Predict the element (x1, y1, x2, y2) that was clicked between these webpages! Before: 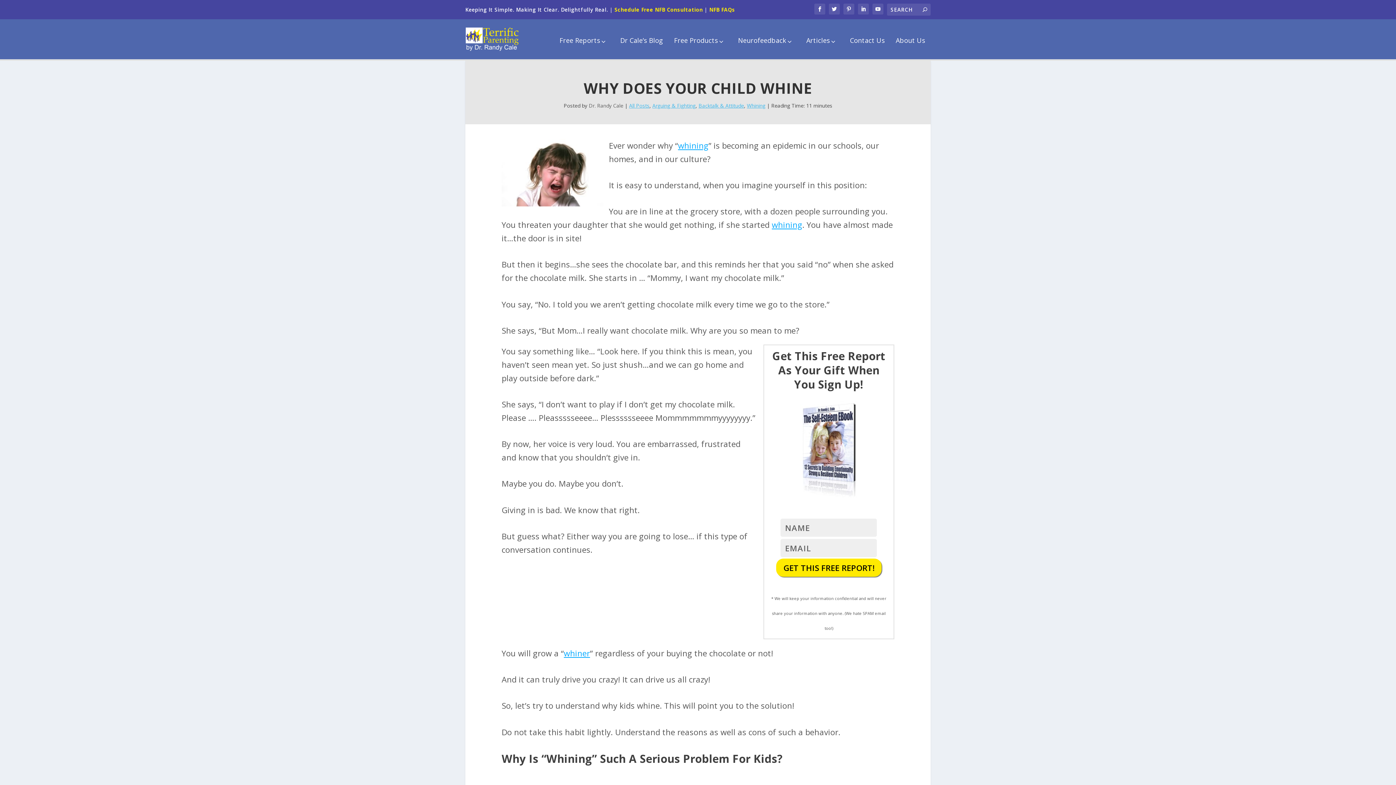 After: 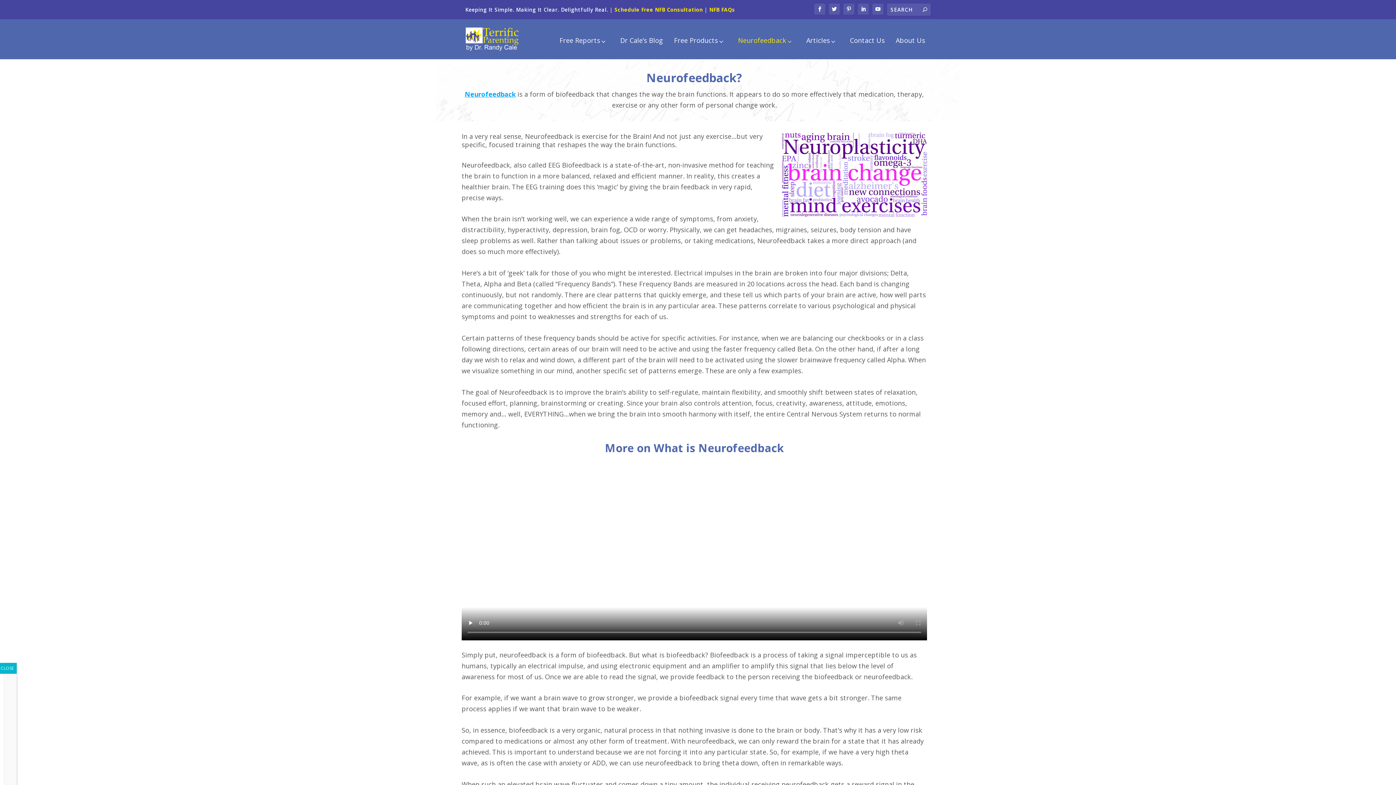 Action: bbox: (738, 30, 795, 50) label: Neurofeedback